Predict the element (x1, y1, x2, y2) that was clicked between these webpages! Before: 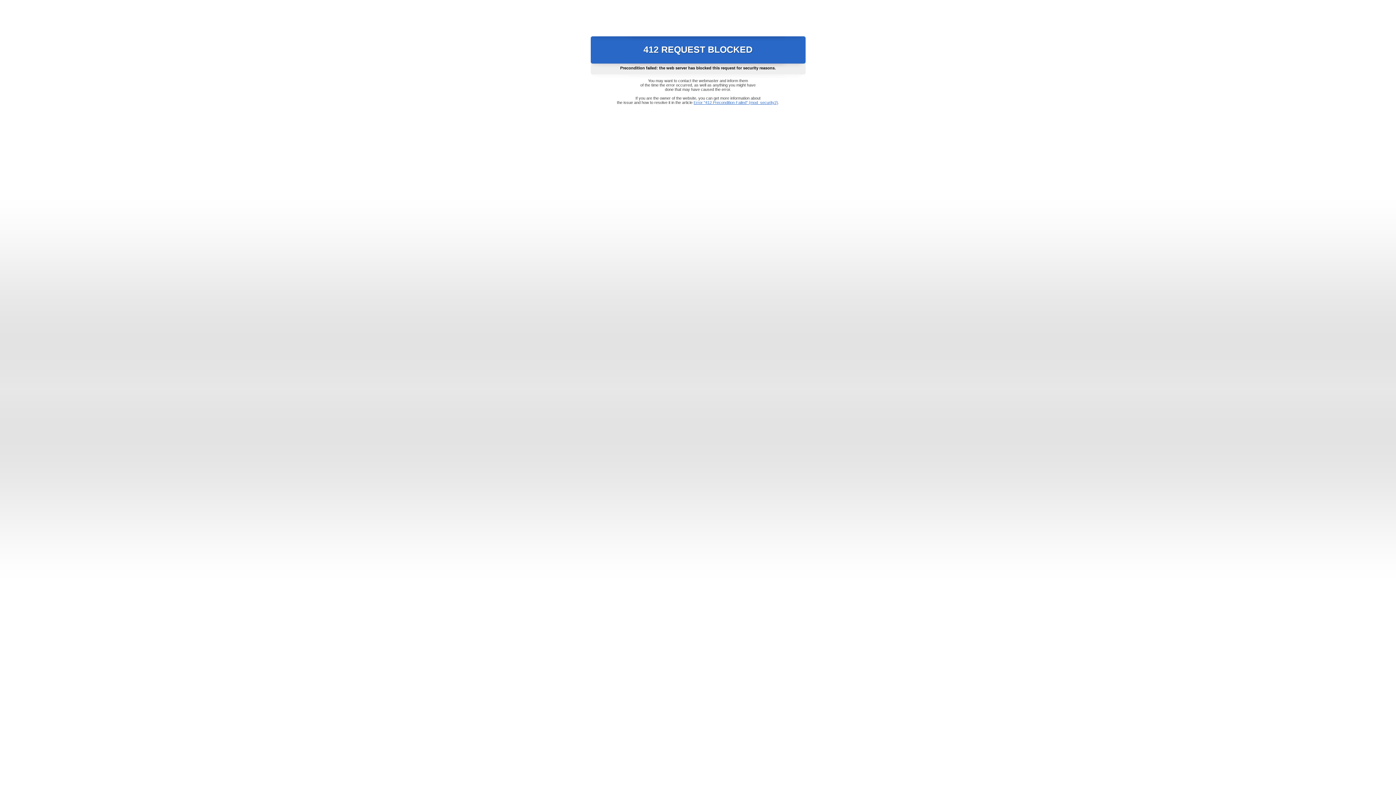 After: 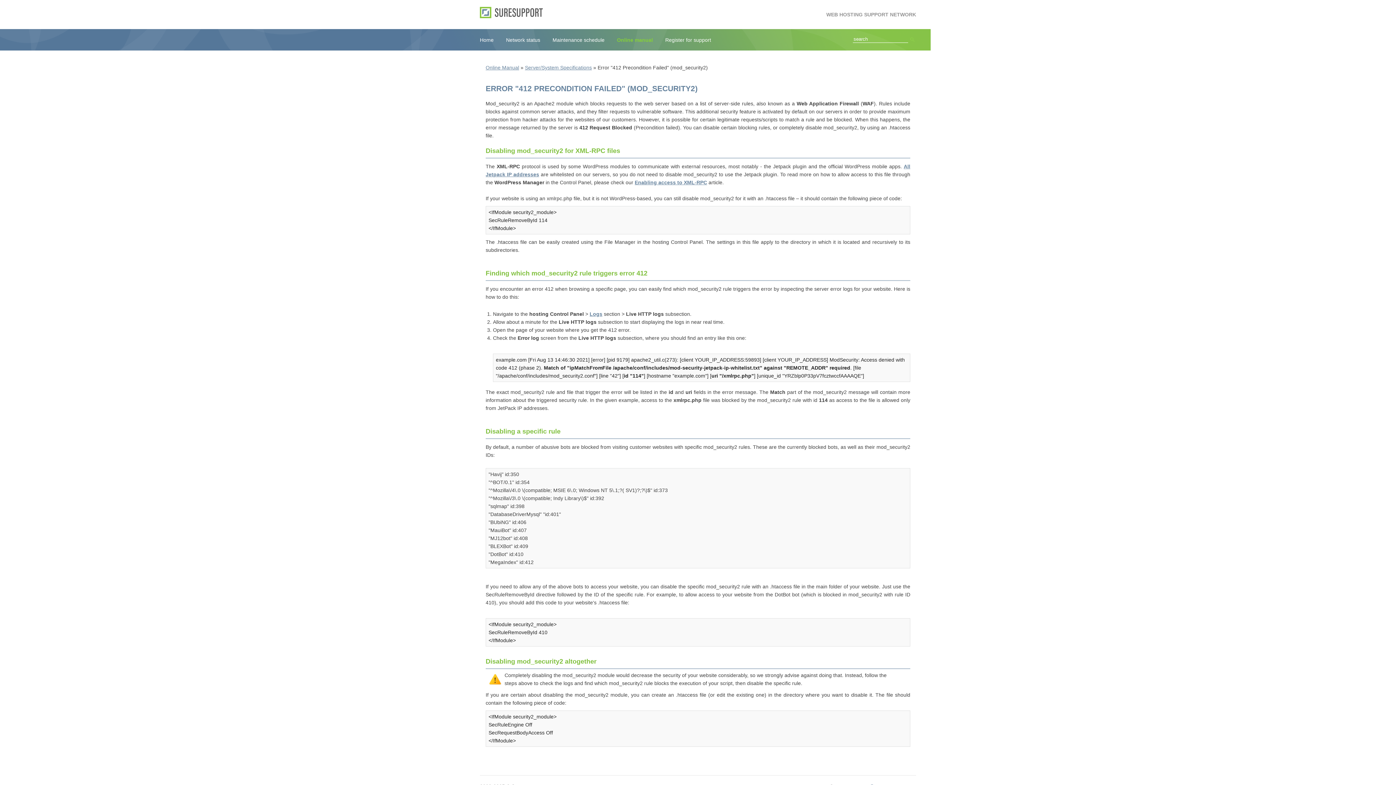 Action: label: Error "412 Precondition Failed" (mod_security2) bbox: (693, 100, 778, 104)